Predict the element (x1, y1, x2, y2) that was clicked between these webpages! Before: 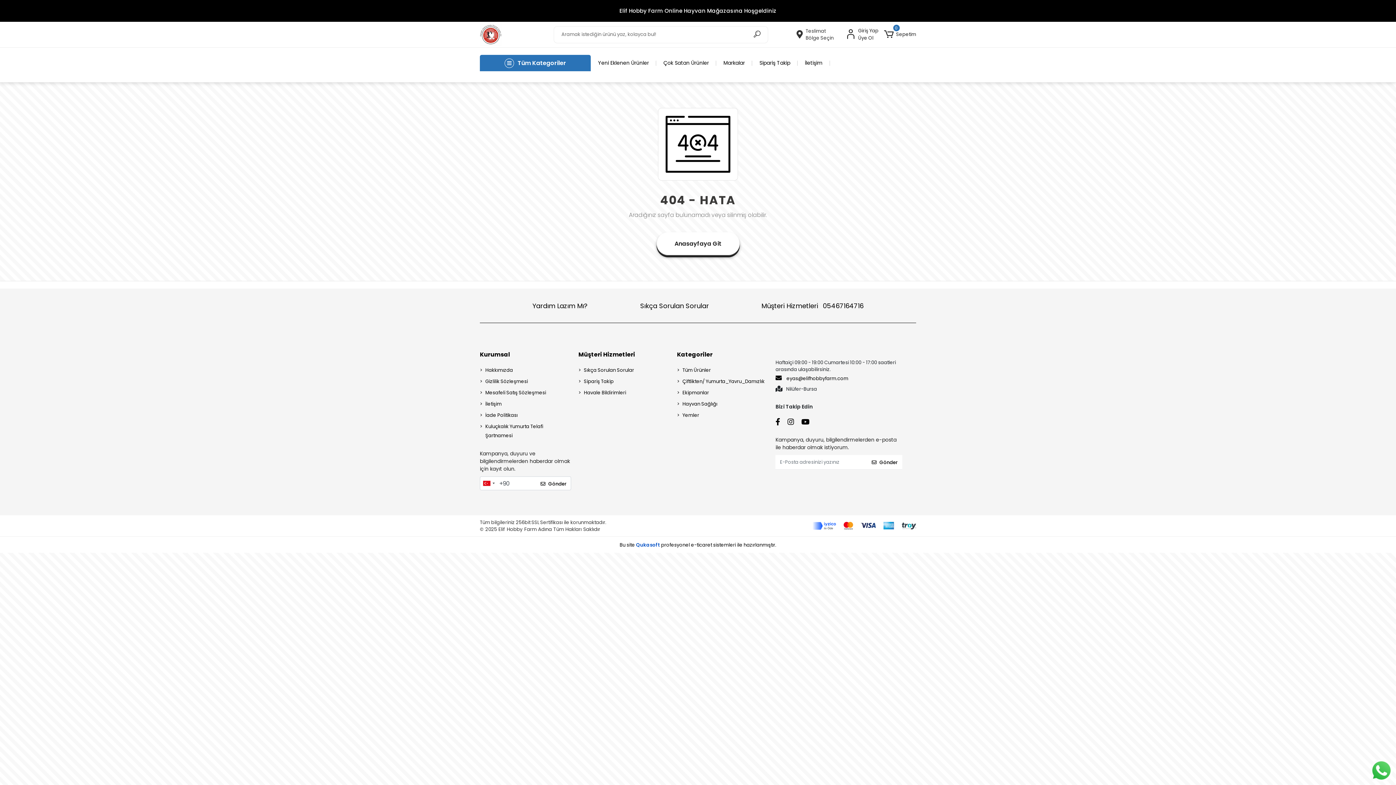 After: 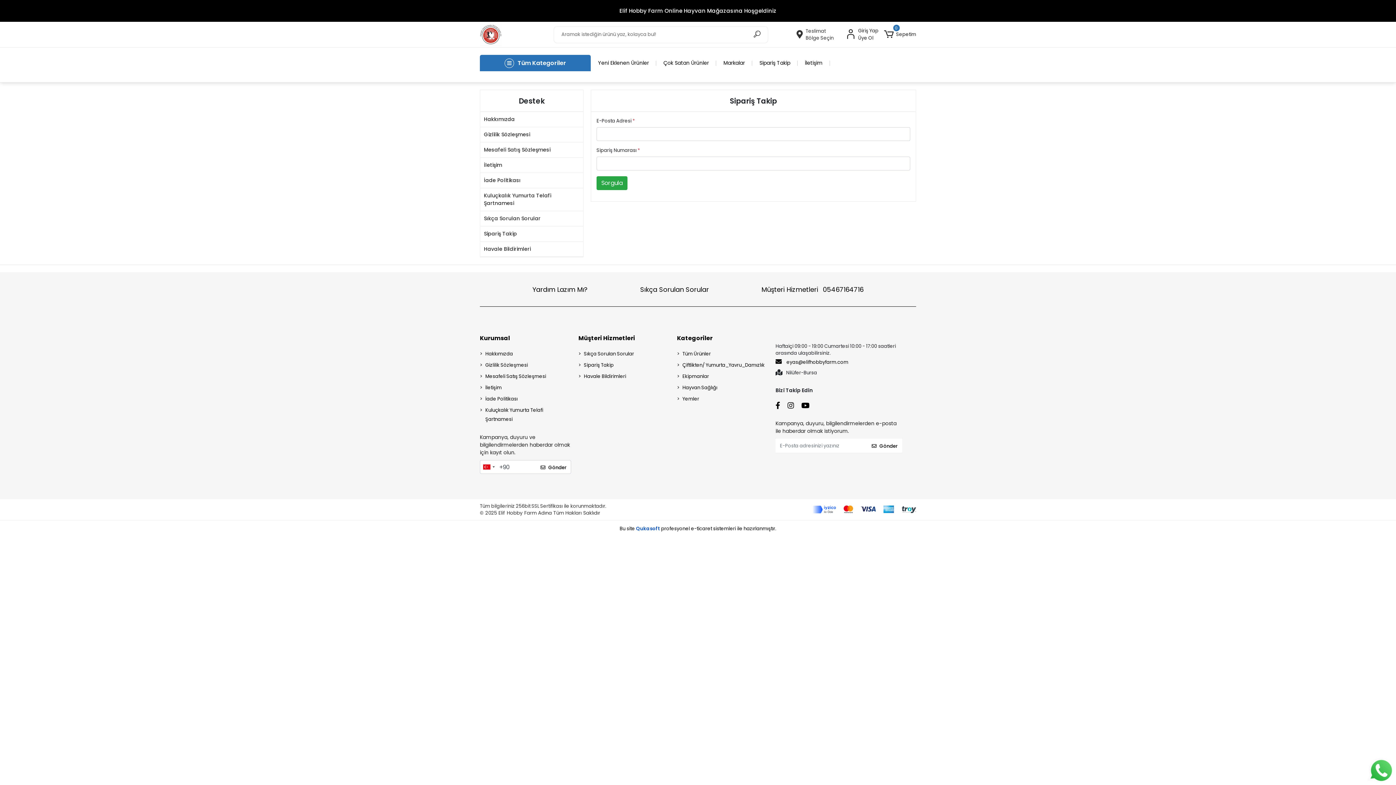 Action: bbox: (752, 59, 797, 66) label: Sipariş Takip